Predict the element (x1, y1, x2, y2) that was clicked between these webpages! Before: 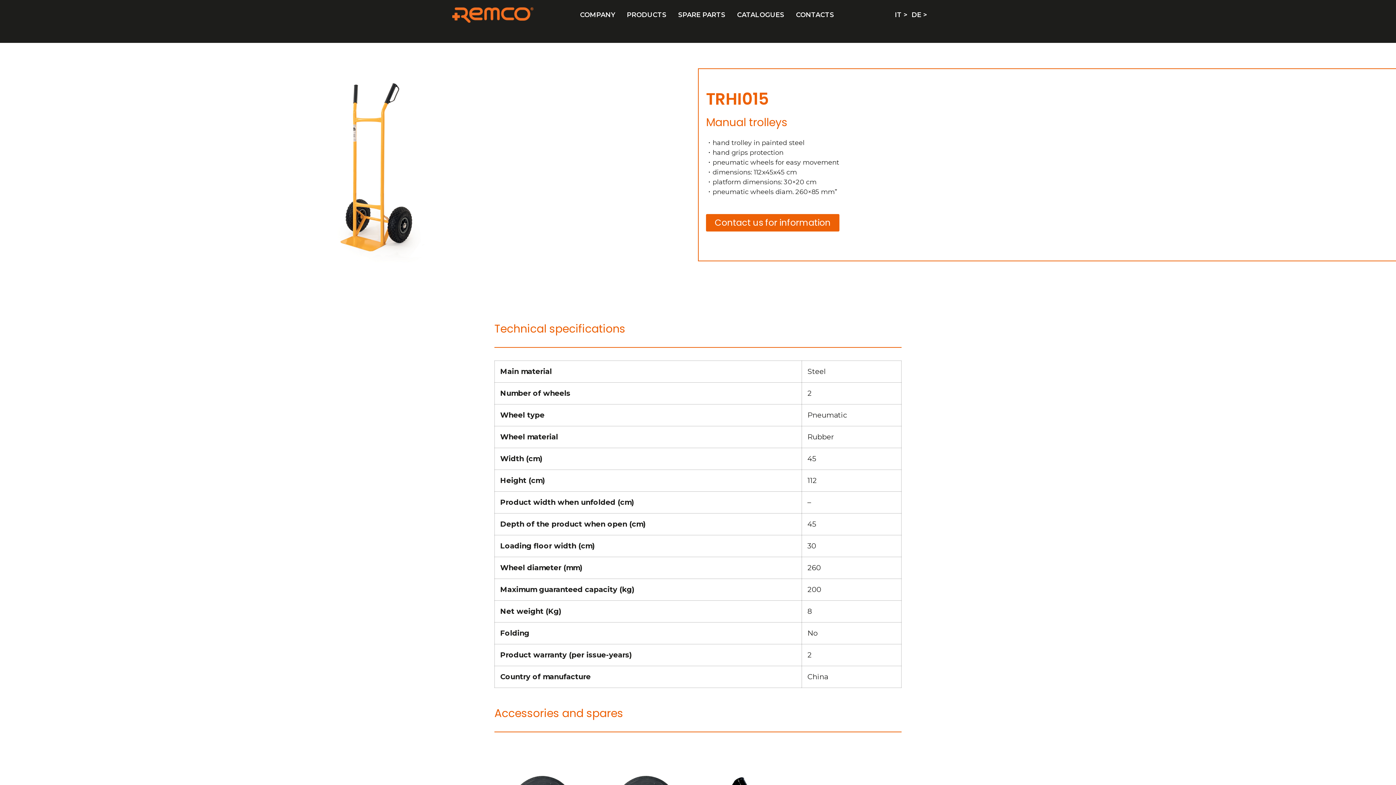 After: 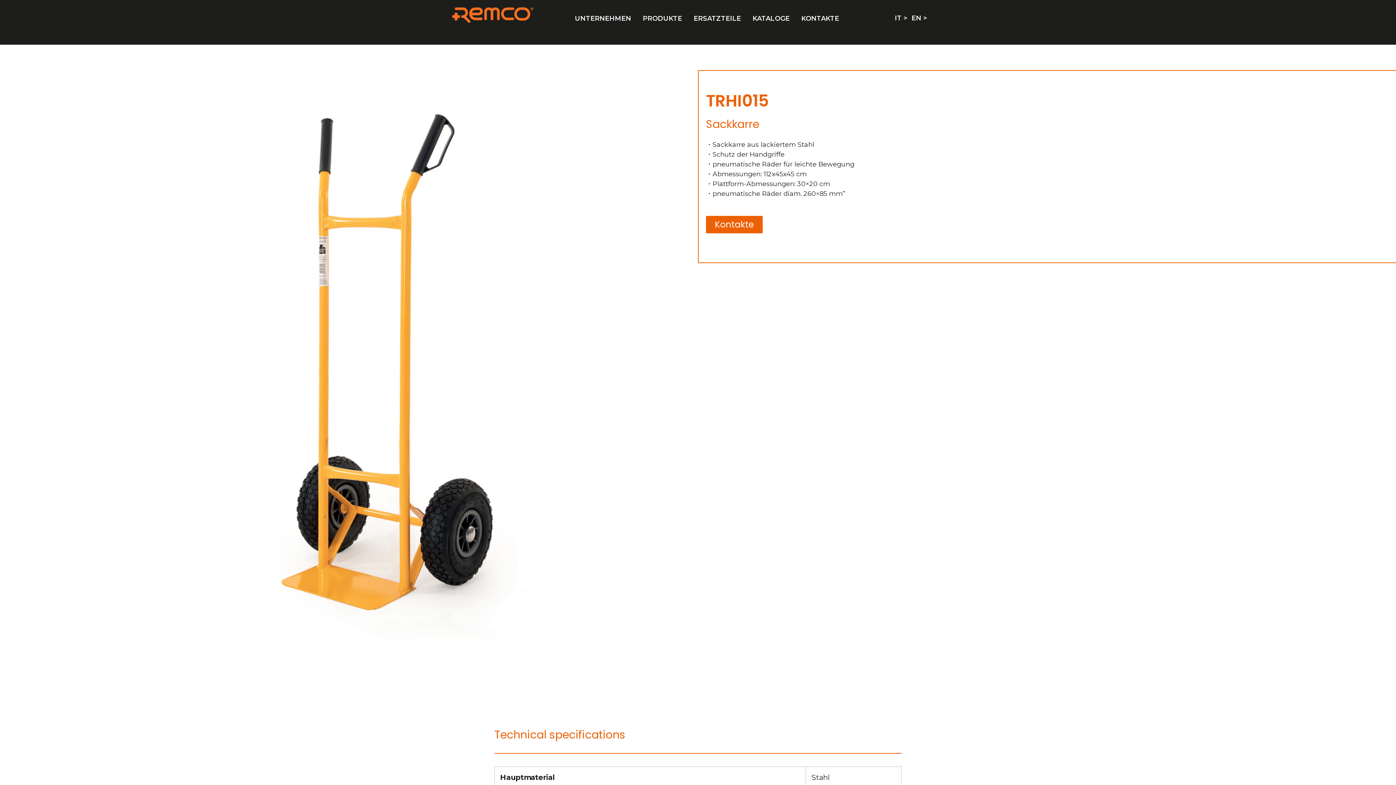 Action: label: DE > bbox: (911, 10, 927, 18)